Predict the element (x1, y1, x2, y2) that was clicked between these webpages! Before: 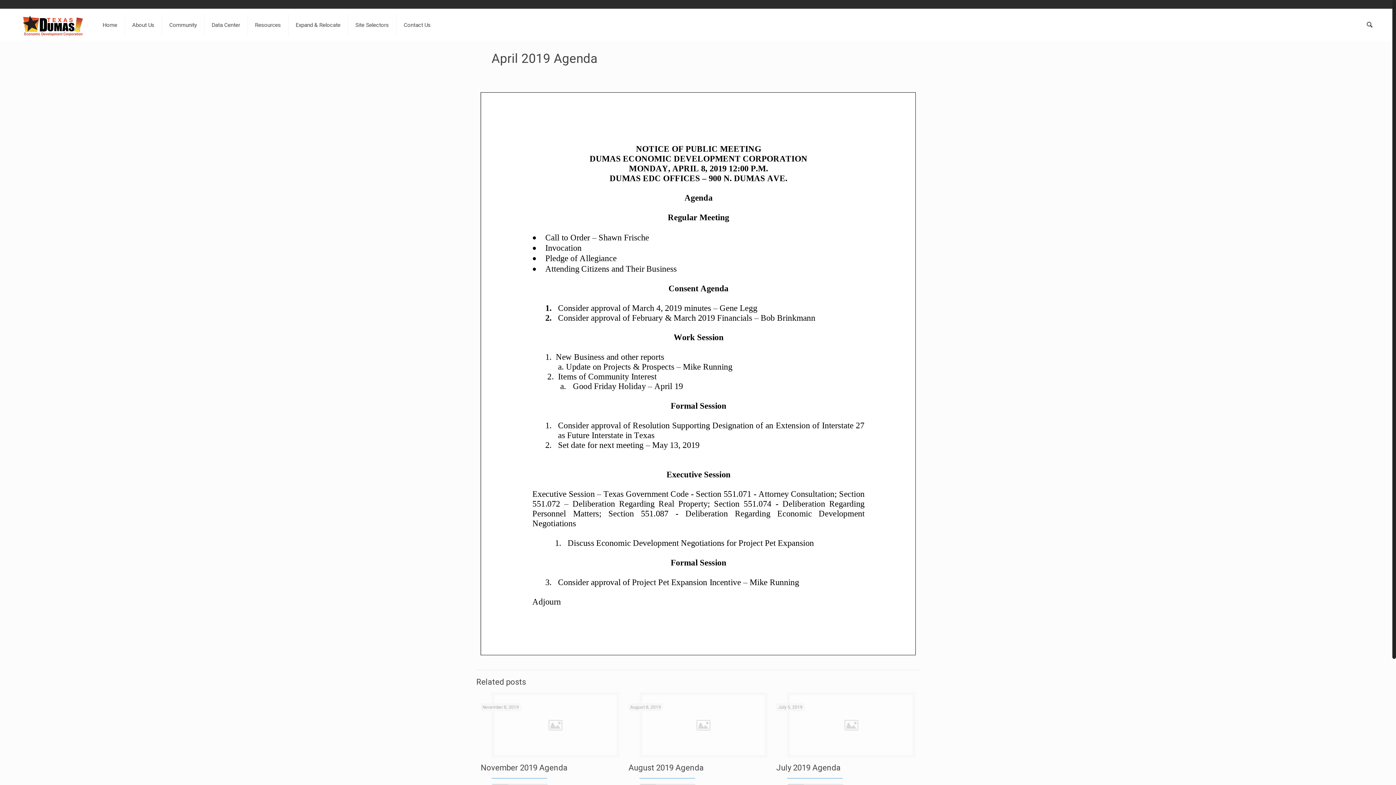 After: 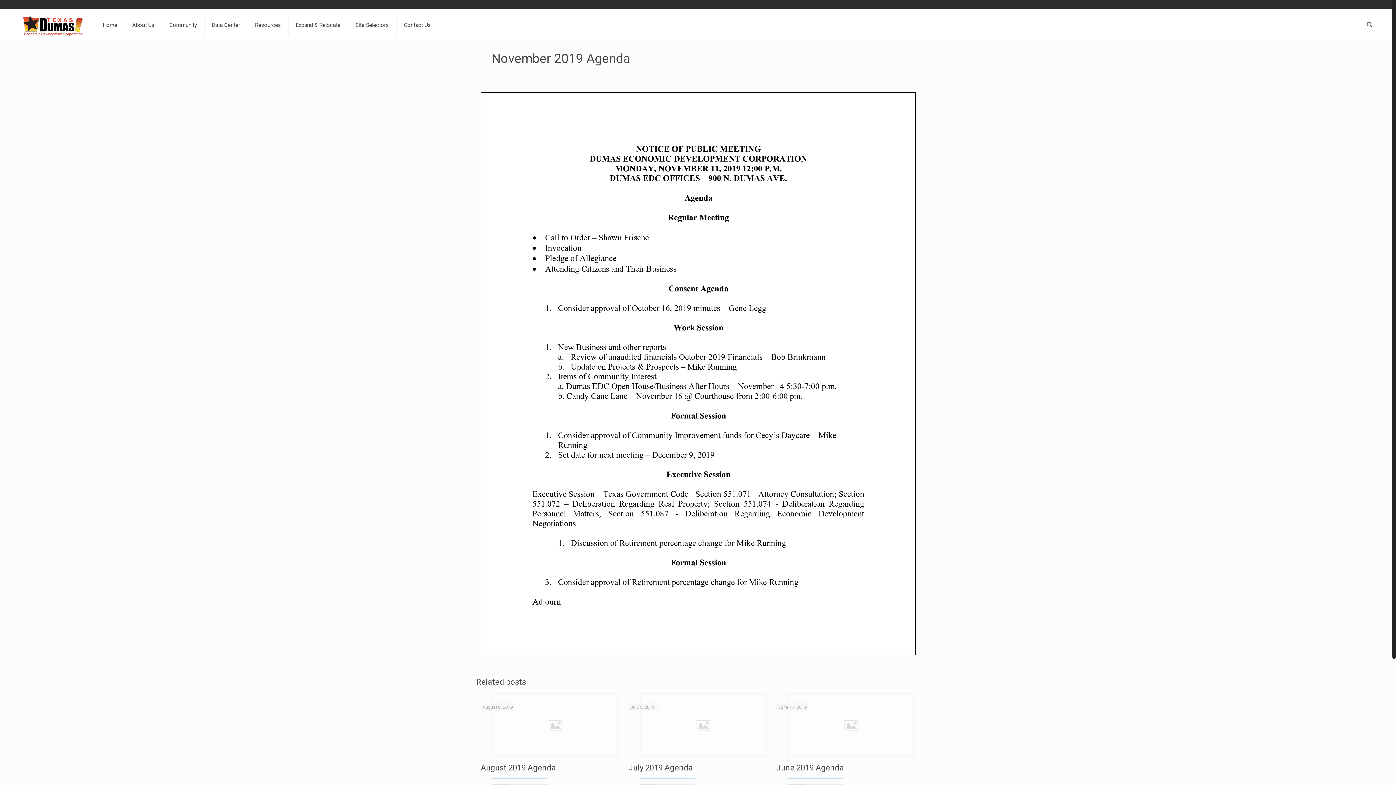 Action: bbox: (480, 763, 567, 772) label: November 2019 Agenda